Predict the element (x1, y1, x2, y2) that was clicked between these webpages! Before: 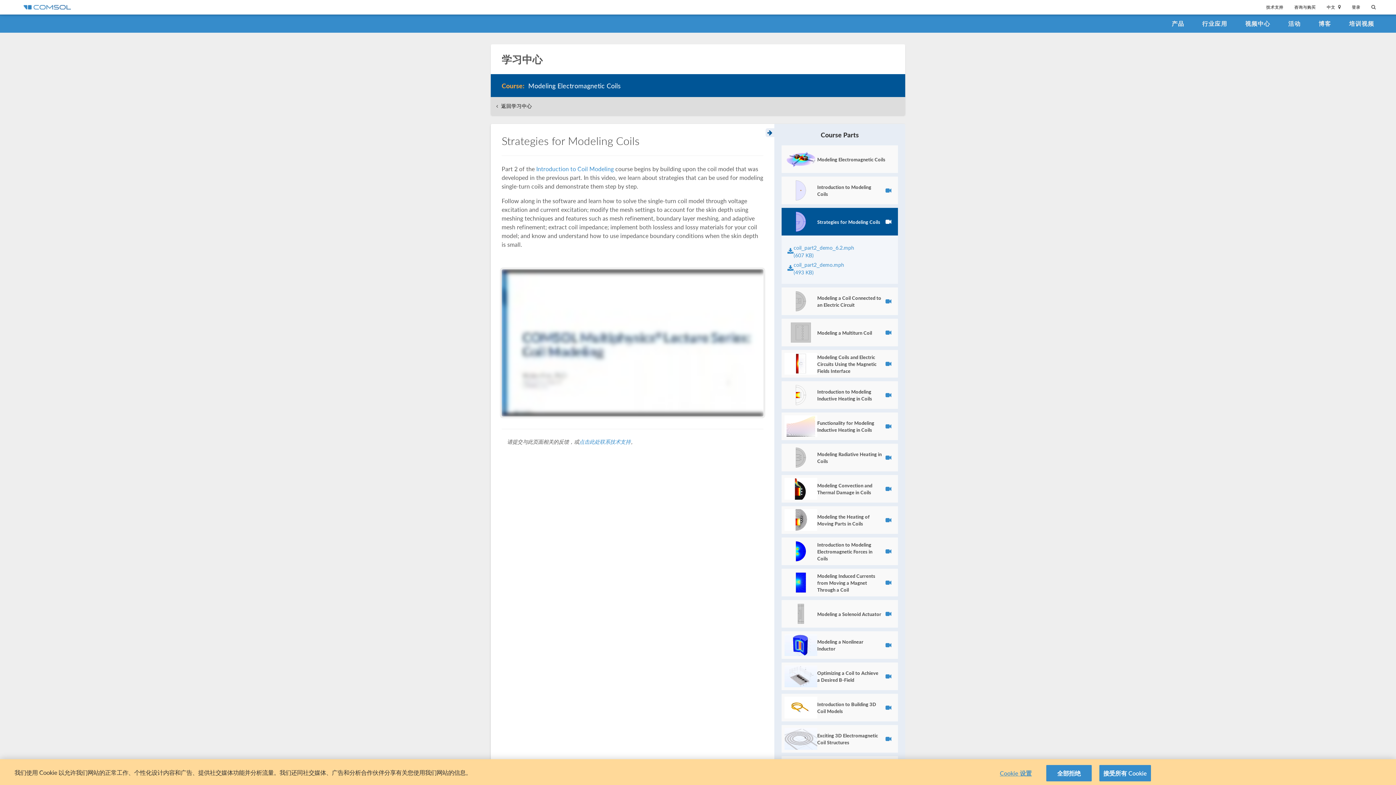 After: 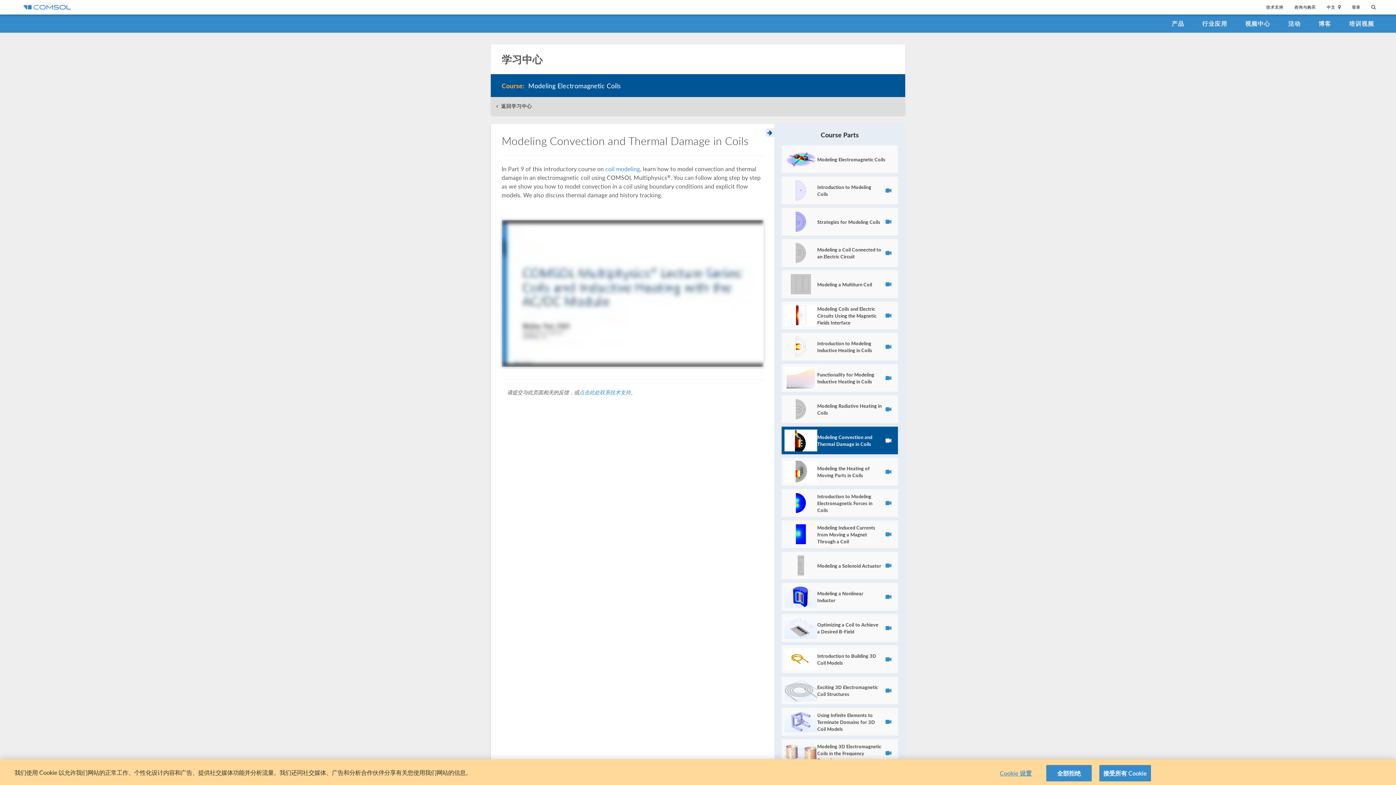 Action: label: Modeling Convection and Thermal Damage in Coils  bbox: (781, 475, 898, 502)